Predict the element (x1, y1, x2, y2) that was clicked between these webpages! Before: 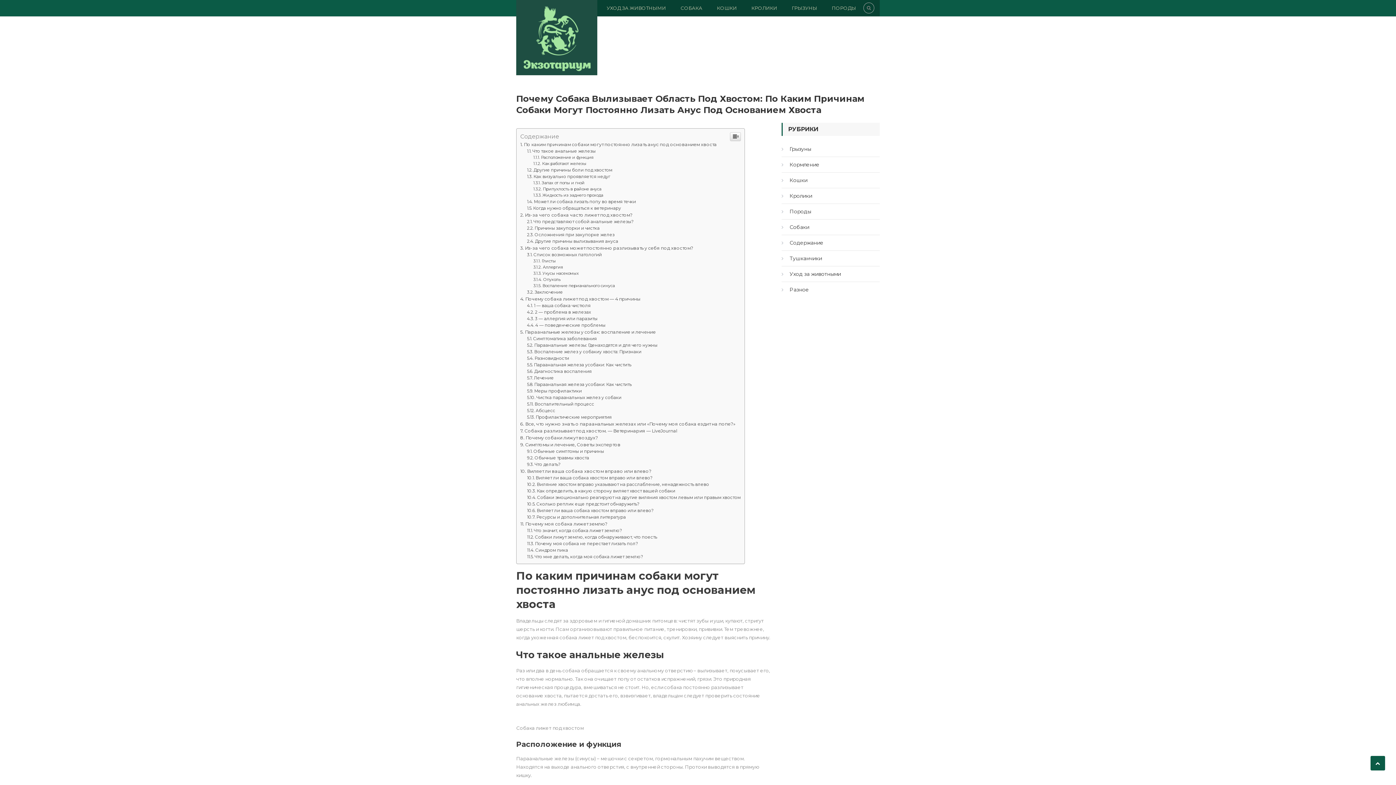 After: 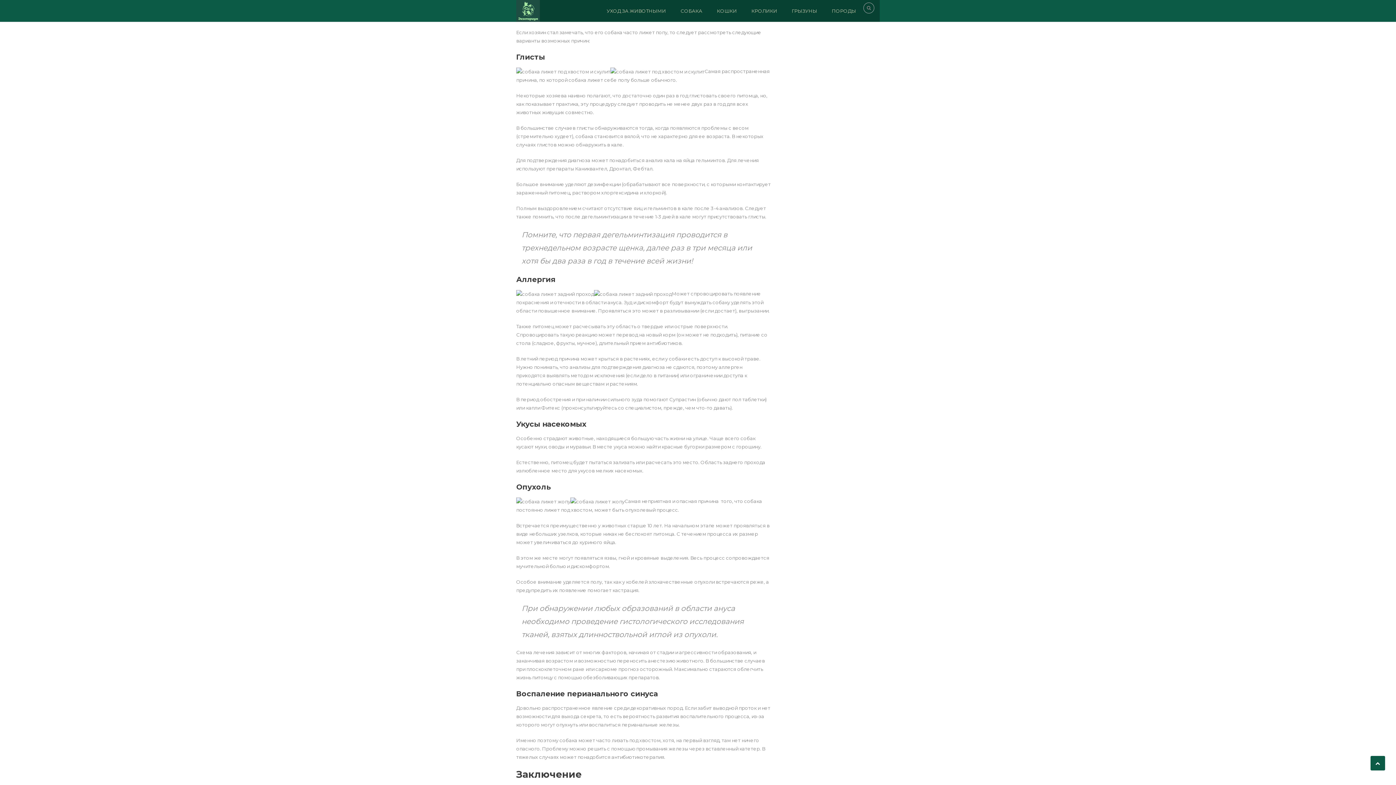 Action: label: Список возможных патологий bbox: (527, 652, 602, 657)